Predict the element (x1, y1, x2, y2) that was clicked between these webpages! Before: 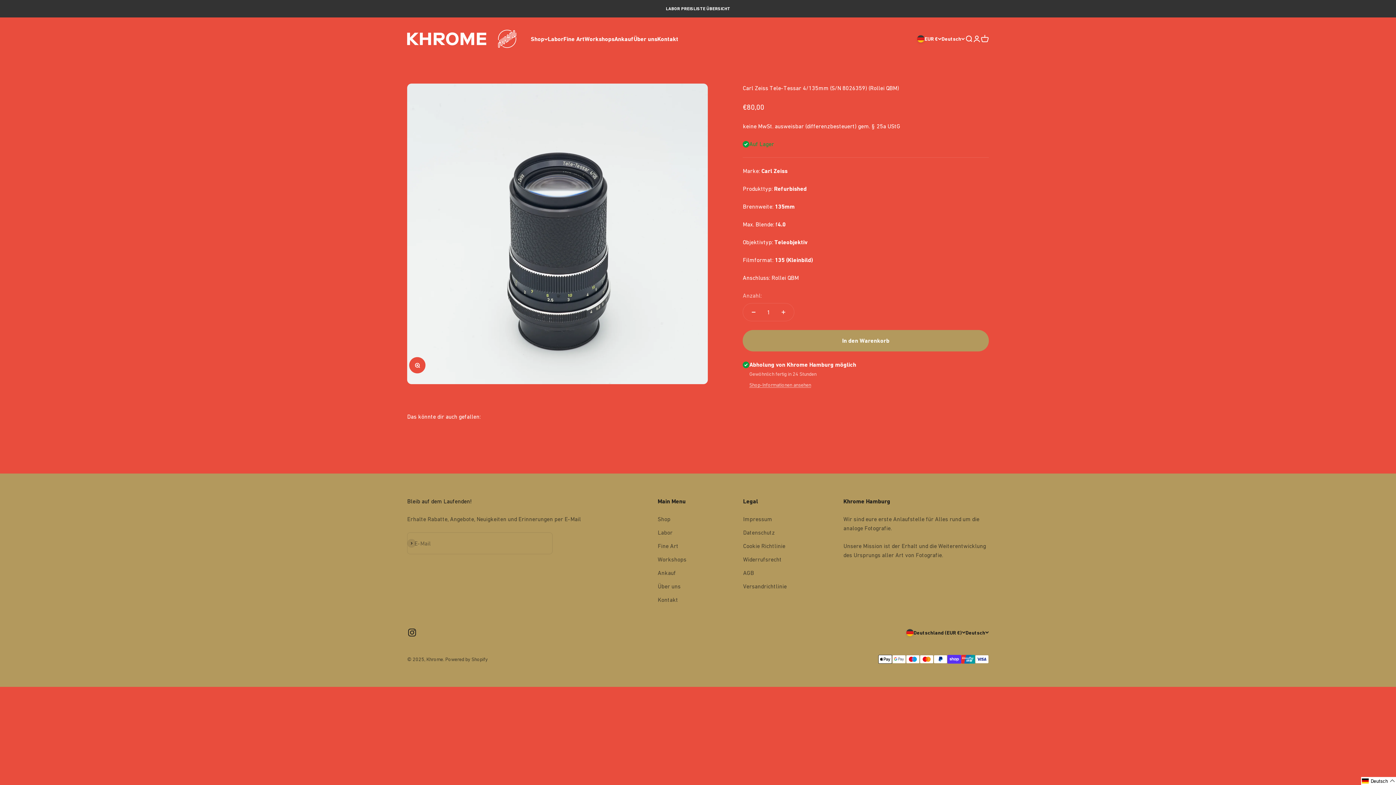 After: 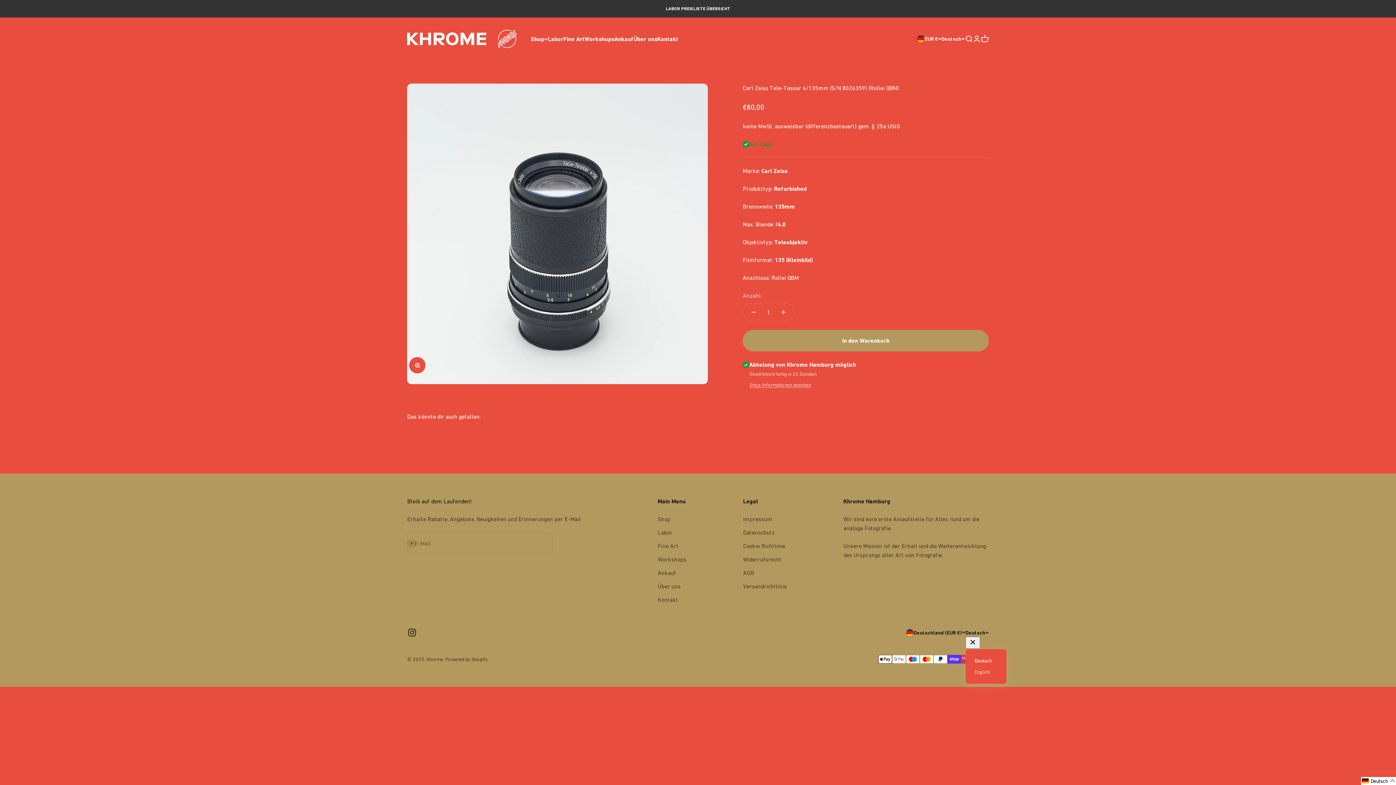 Action: label: Sprache ändern bbox: (965, 629, 989, 637)